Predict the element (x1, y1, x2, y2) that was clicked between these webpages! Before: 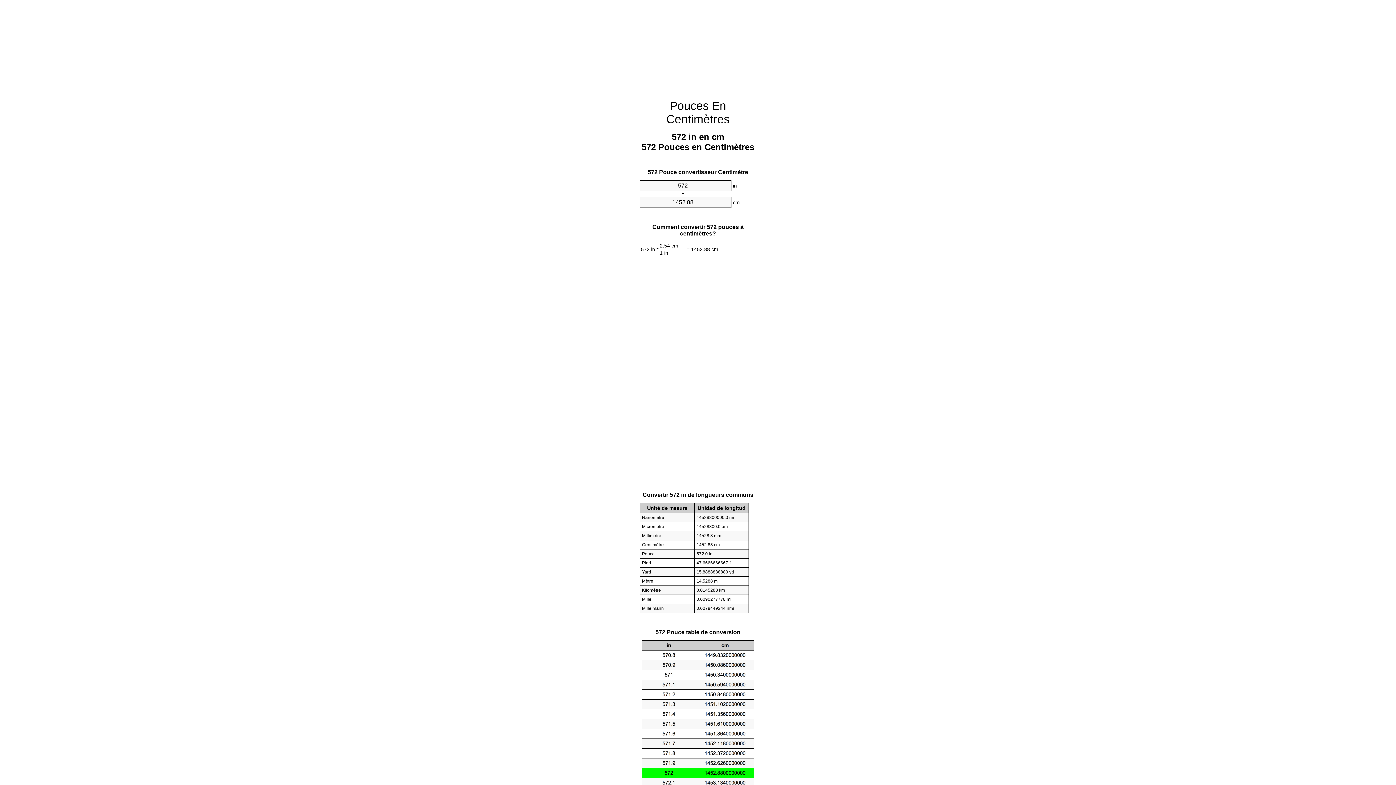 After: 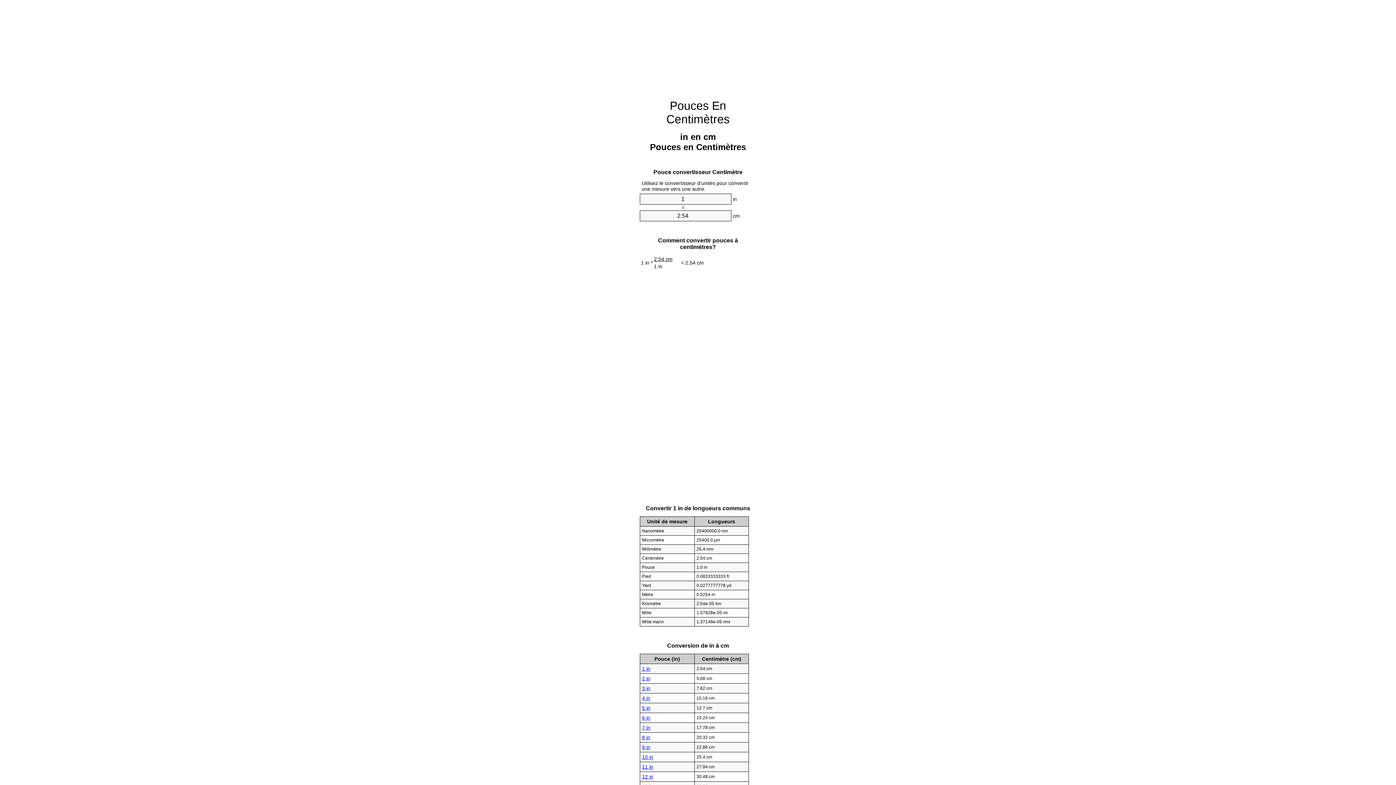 Action: label: Pouces En Centimètres bbox: (666, 99, 729, 125)